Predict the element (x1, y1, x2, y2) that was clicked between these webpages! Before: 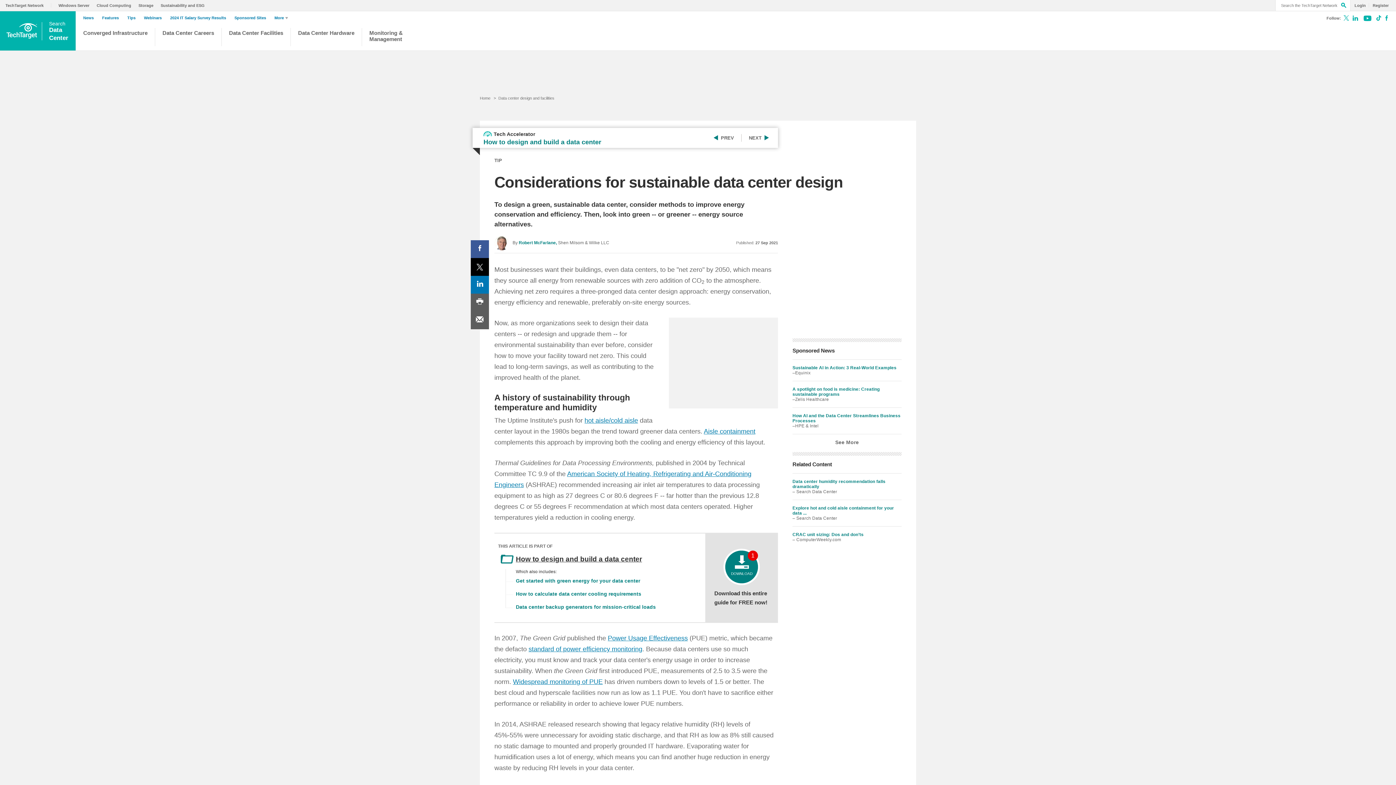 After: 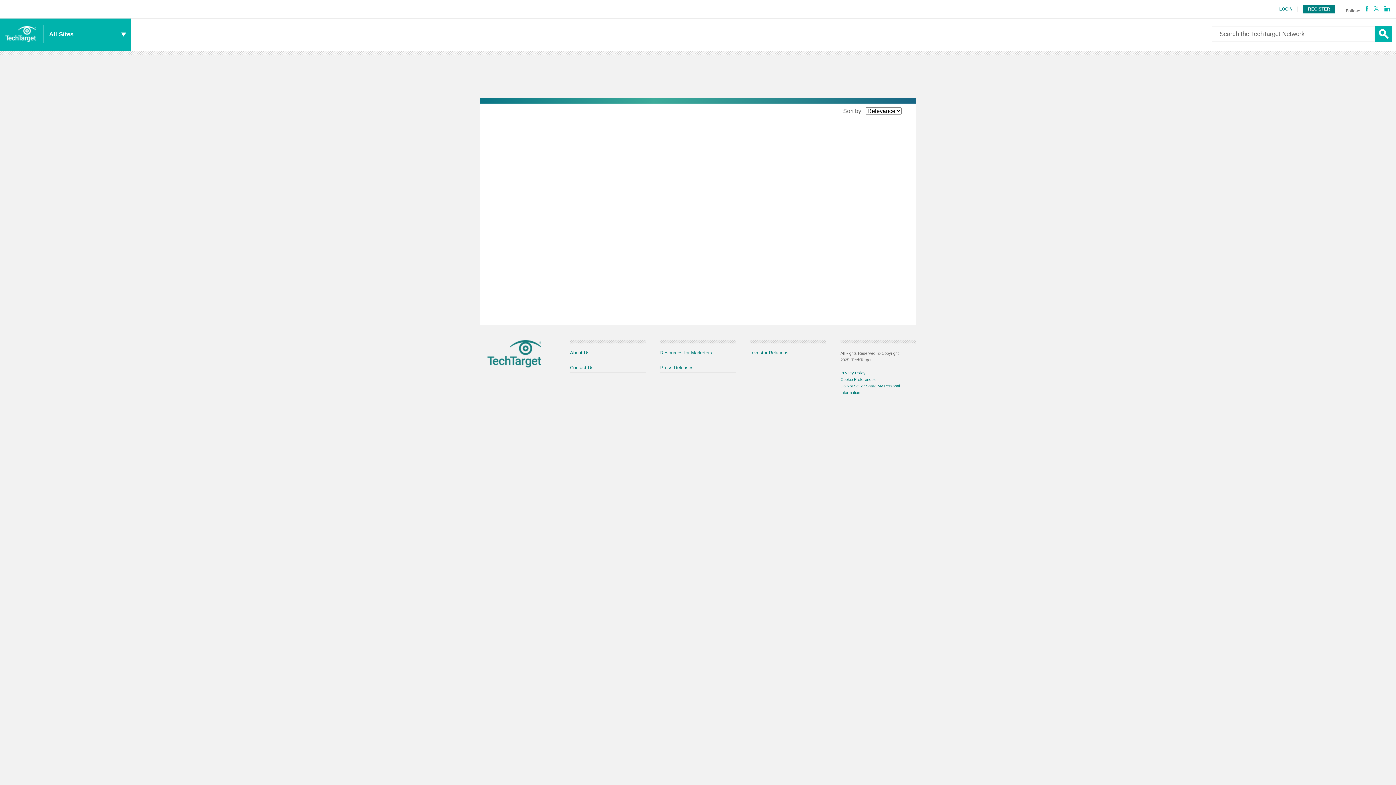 Action: bbox: (1337, 0, 1350, 11) label: Search